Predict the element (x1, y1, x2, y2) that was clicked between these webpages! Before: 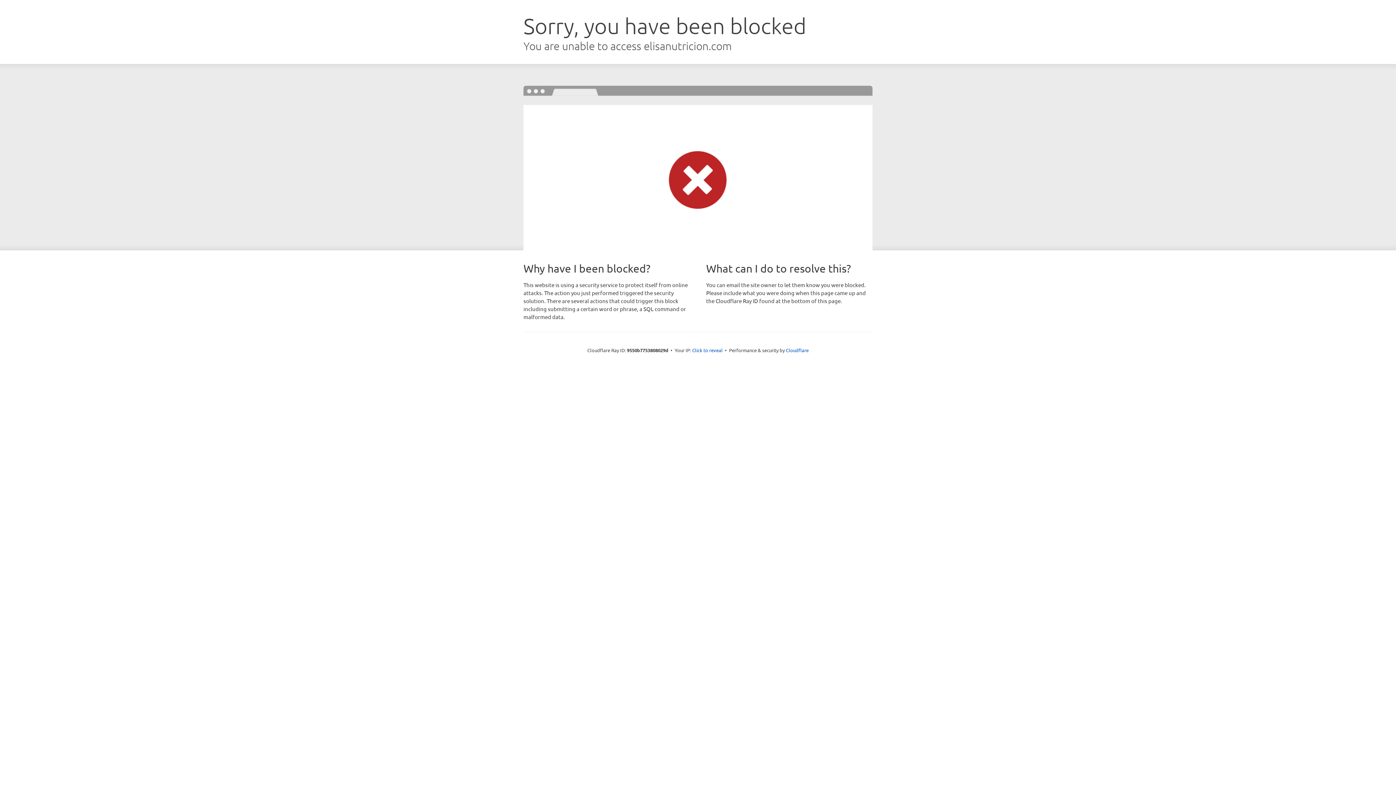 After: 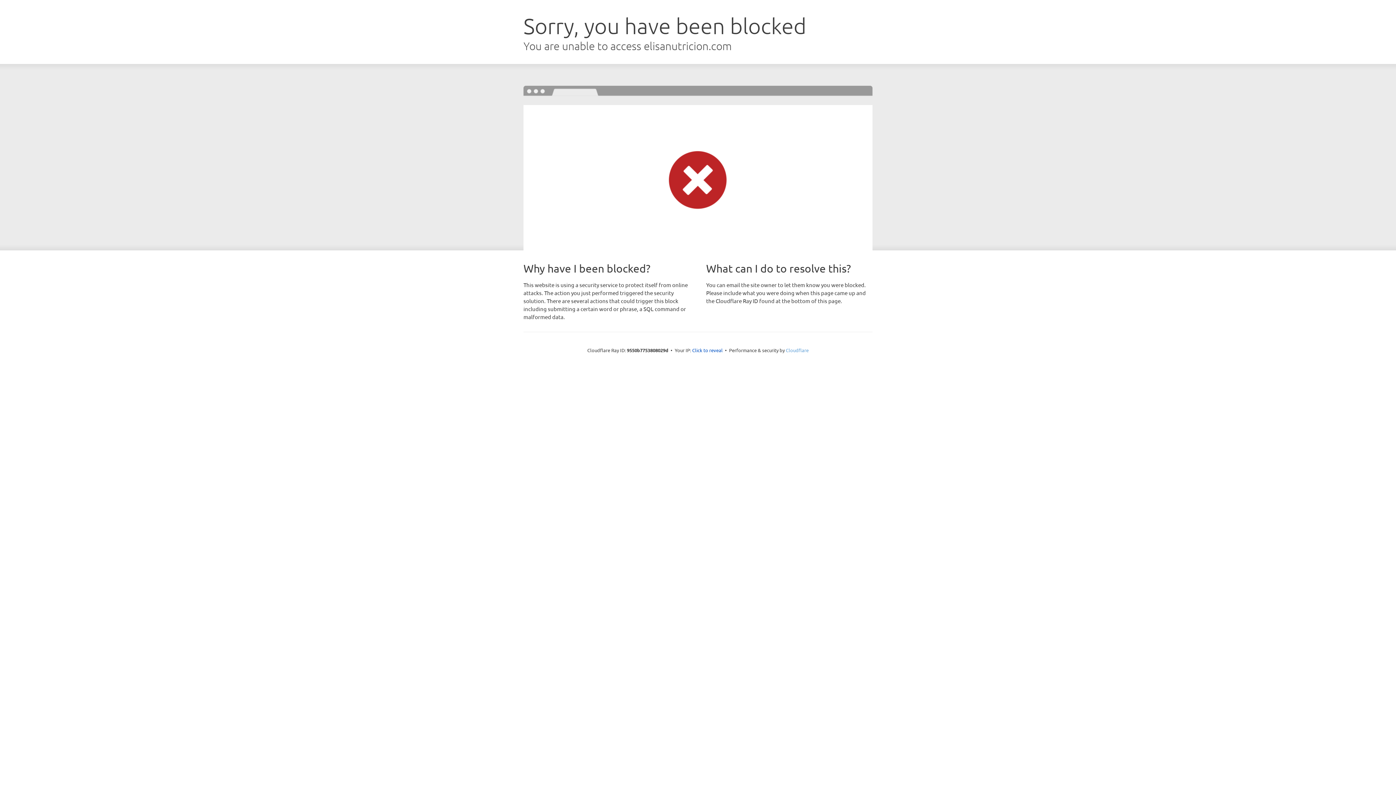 Action: label: Cloudflare bbox: (786, 347, 808, 353)